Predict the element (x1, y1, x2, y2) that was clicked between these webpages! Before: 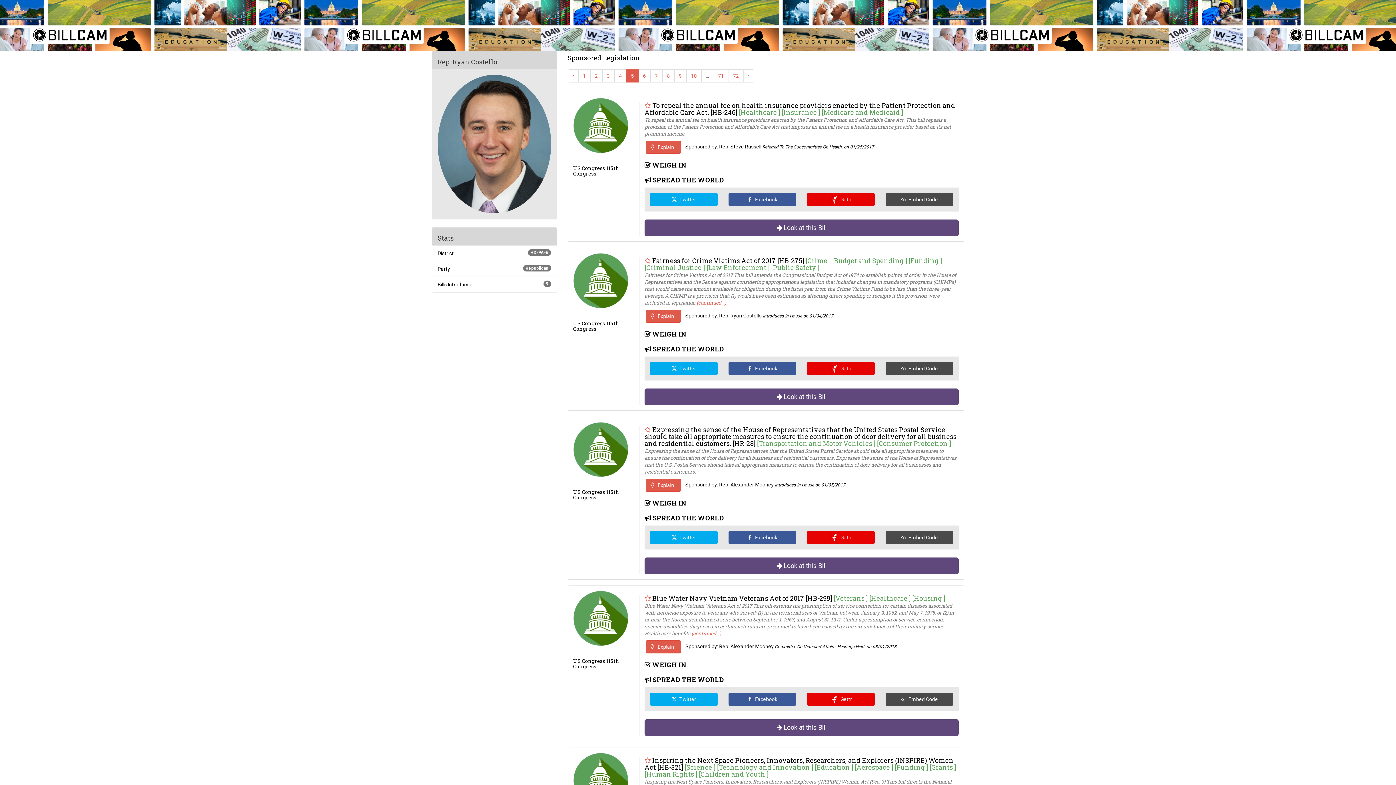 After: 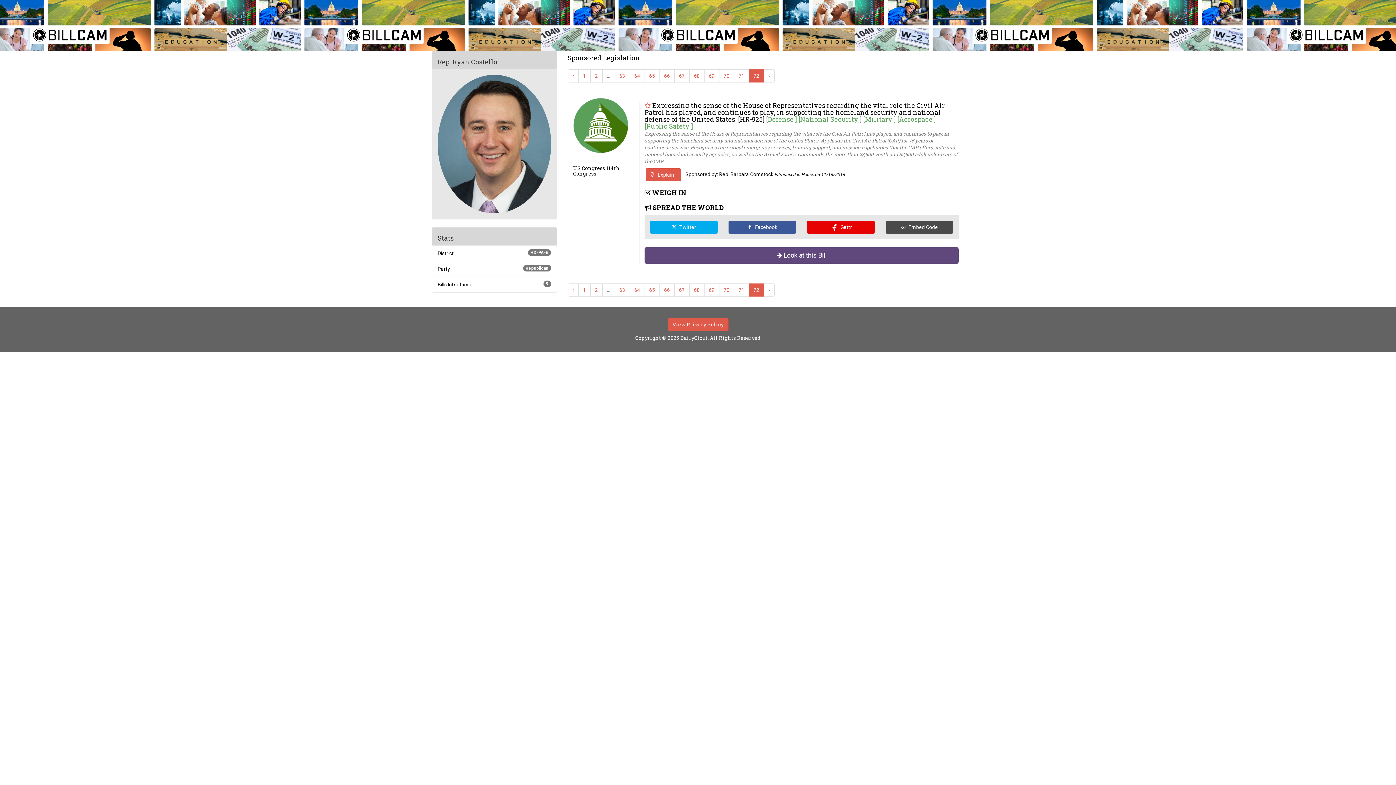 Action: label: 72 bbox: (728, 69, 743, 82)